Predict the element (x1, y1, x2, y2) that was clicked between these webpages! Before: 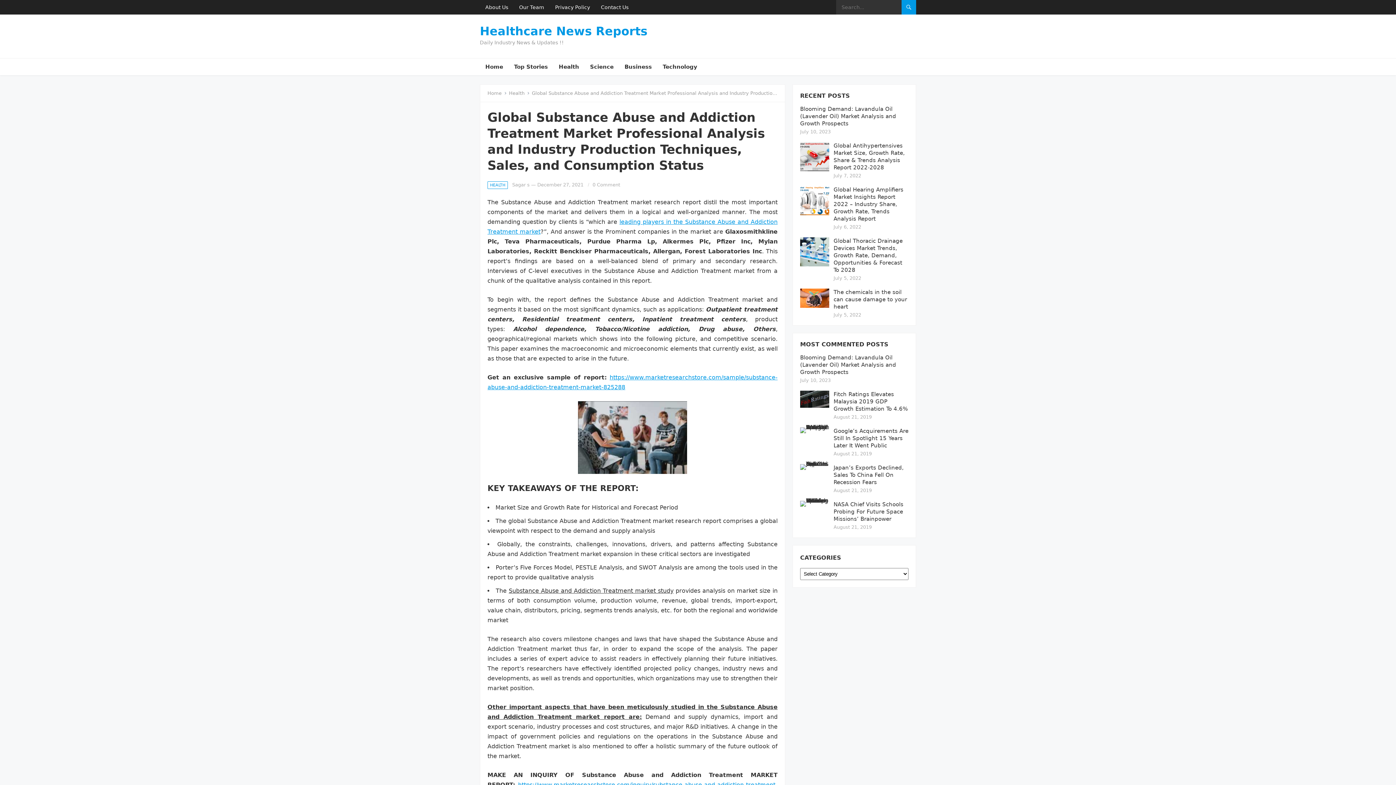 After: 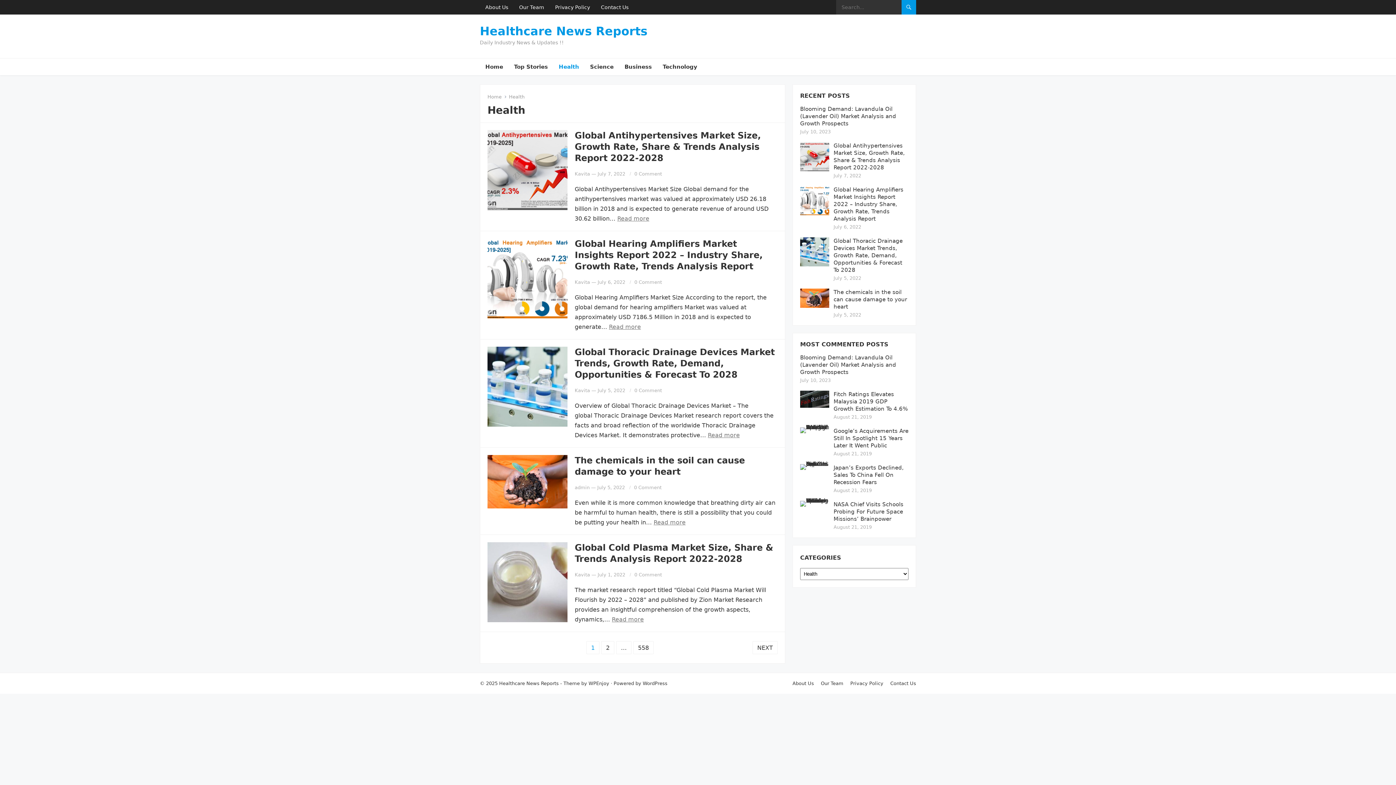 Action: bbox: (553, 58, 584, 75) label: Health